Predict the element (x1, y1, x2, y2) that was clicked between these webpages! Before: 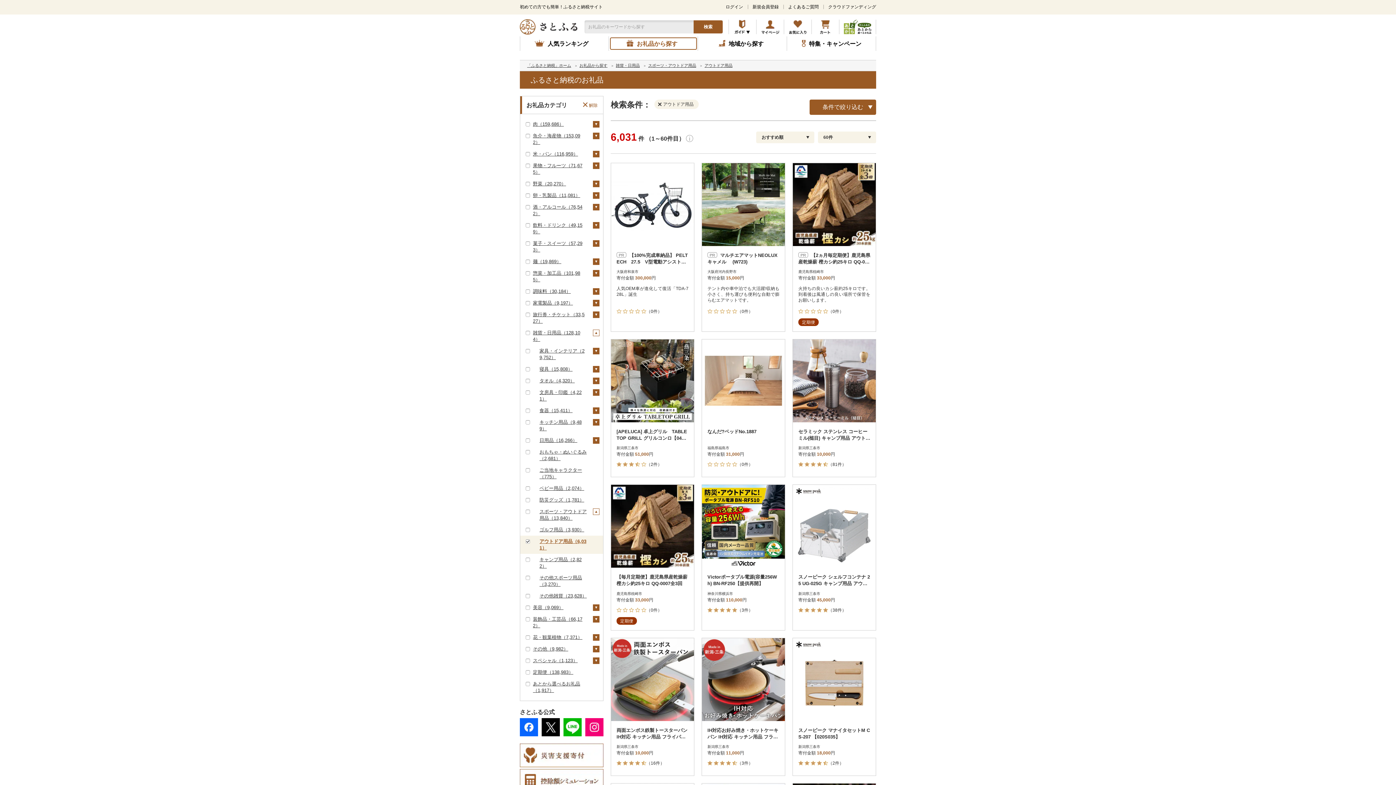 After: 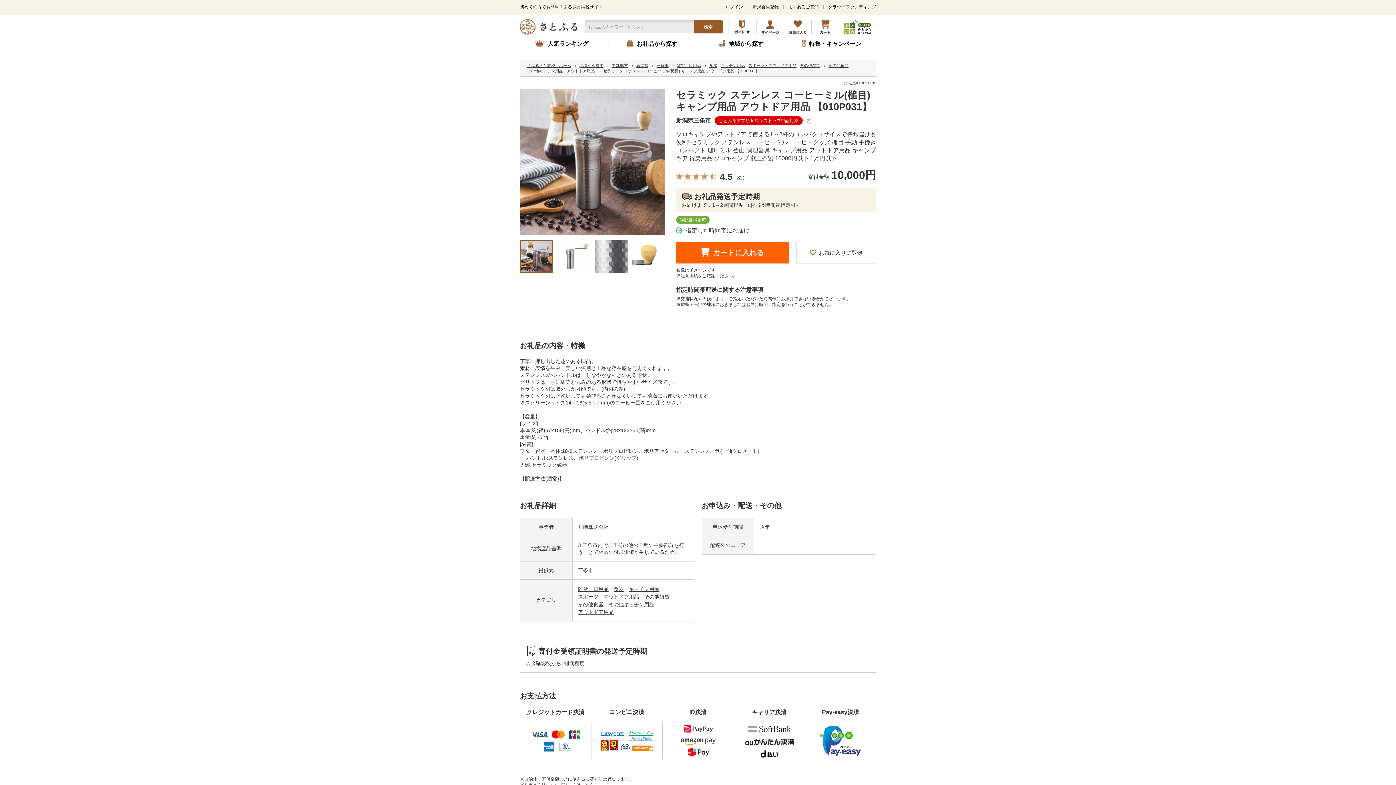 Action: bbox: (793, 339, 876, 477) label: セラミック ステンレス コーヒーミル(槌目) キャンプ用品 アウトドア用品 【010P031】

新潟県三条市

寄付金額 10,000円

（81件）